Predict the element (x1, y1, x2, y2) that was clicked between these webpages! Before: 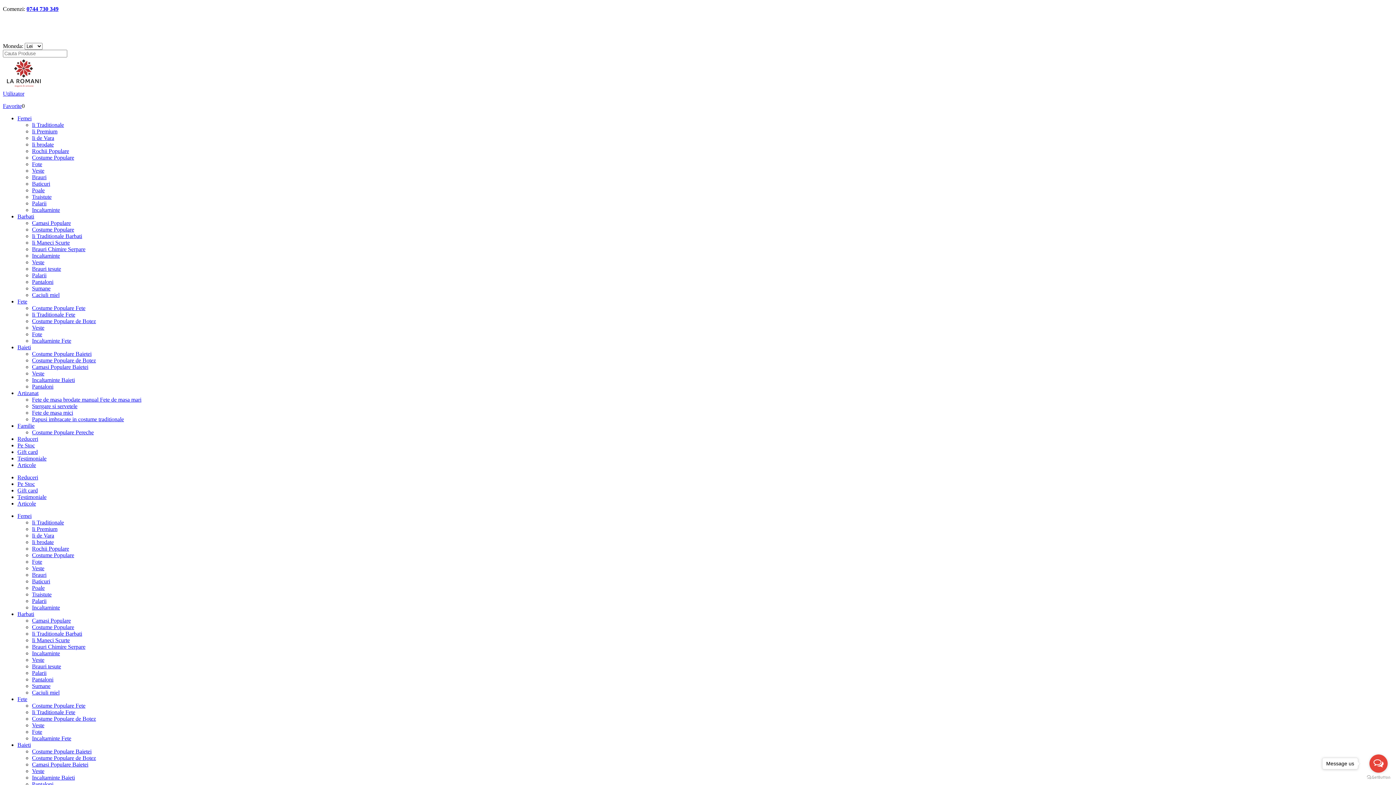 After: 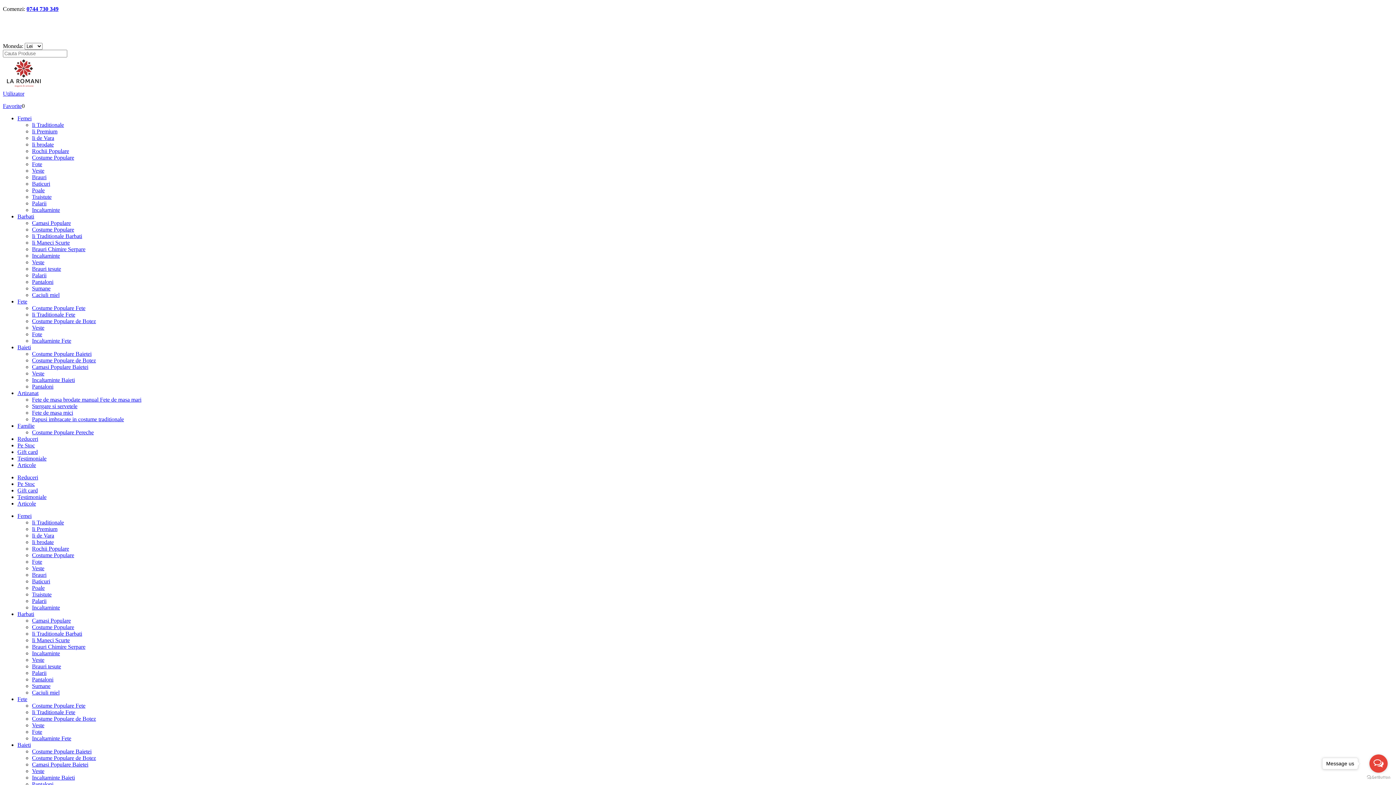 Action: bbox: (32, 174, 46, 180) label: Brauri